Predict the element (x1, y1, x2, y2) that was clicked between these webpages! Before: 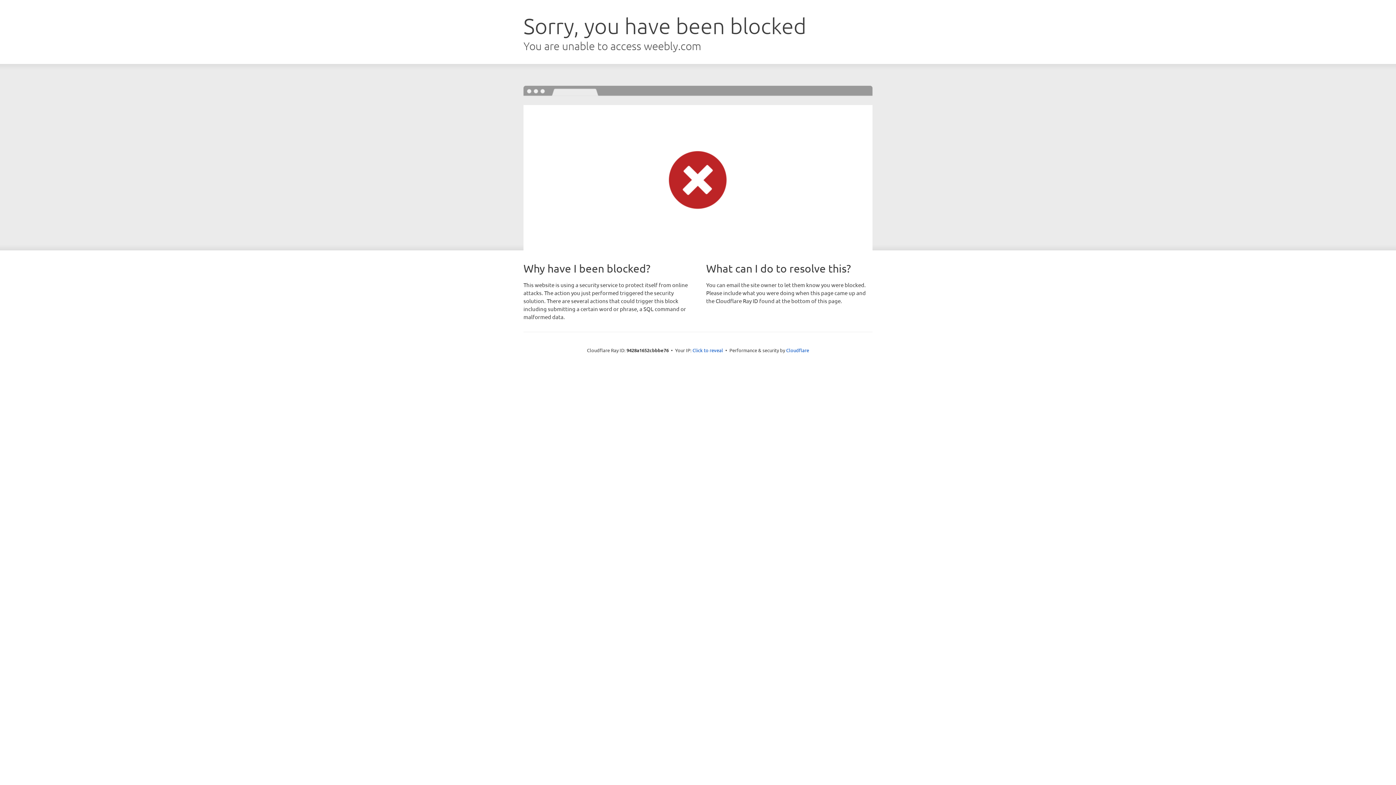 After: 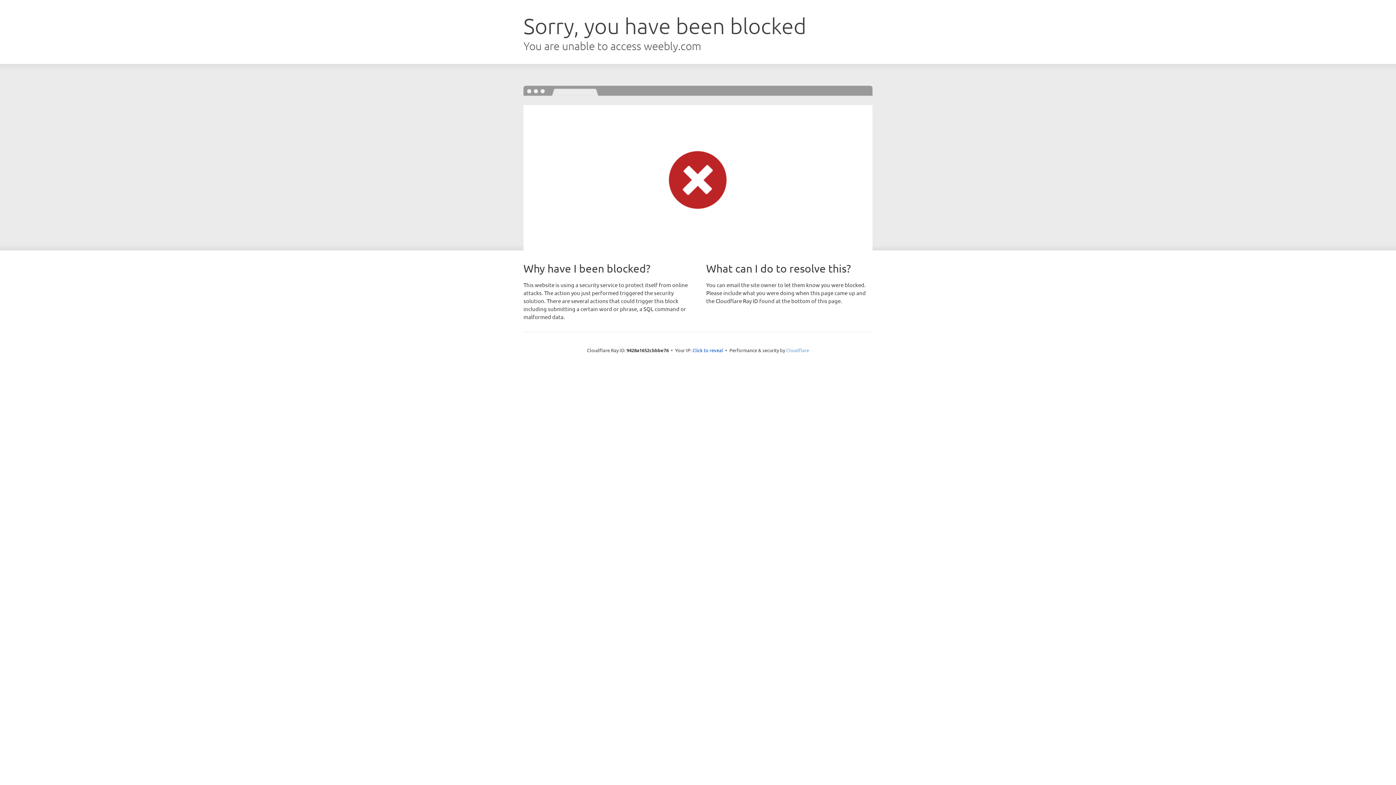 Action: bbox: (786, 347, 809, 353) label: Cloudflare